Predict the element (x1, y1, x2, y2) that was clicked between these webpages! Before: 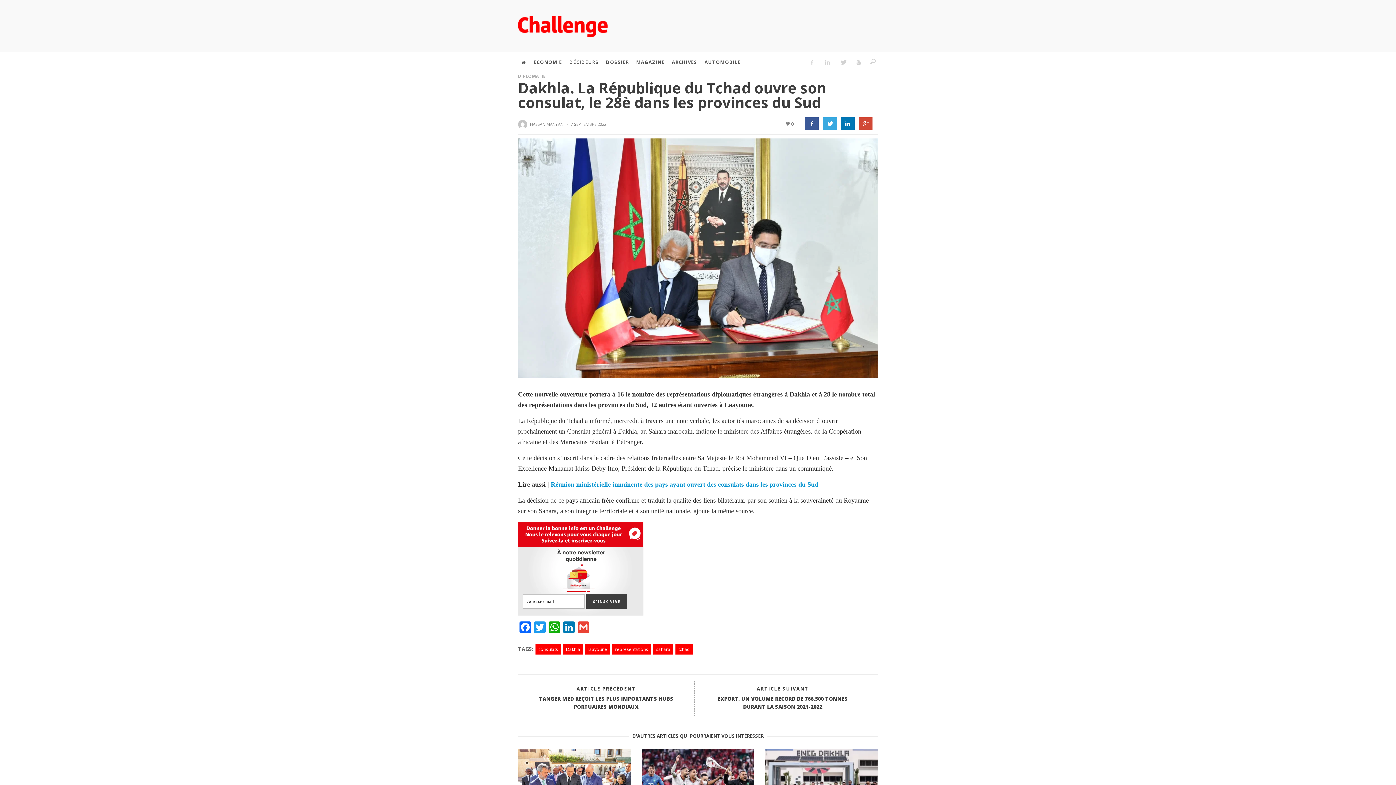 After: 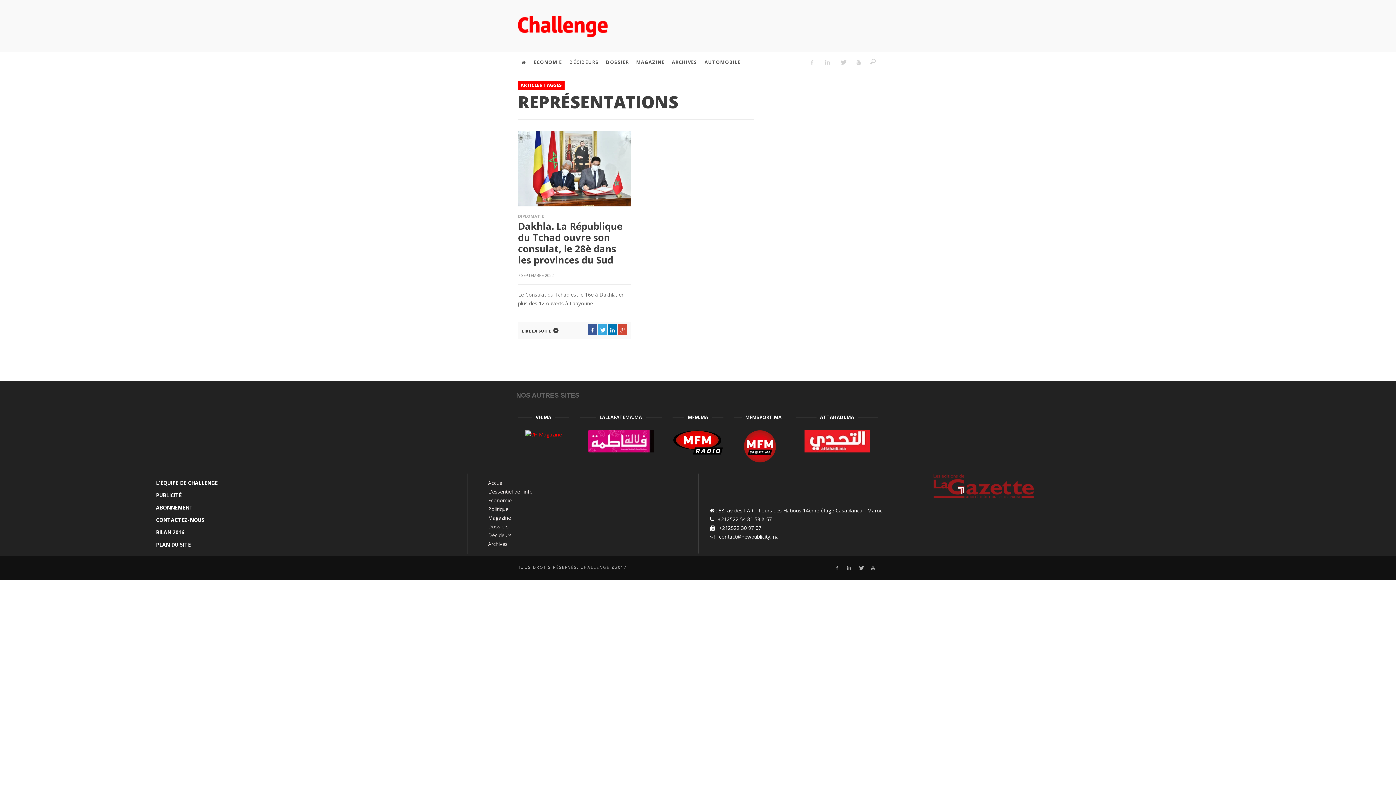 Action: bbox: (612, 644, 651, 654) label: représentations